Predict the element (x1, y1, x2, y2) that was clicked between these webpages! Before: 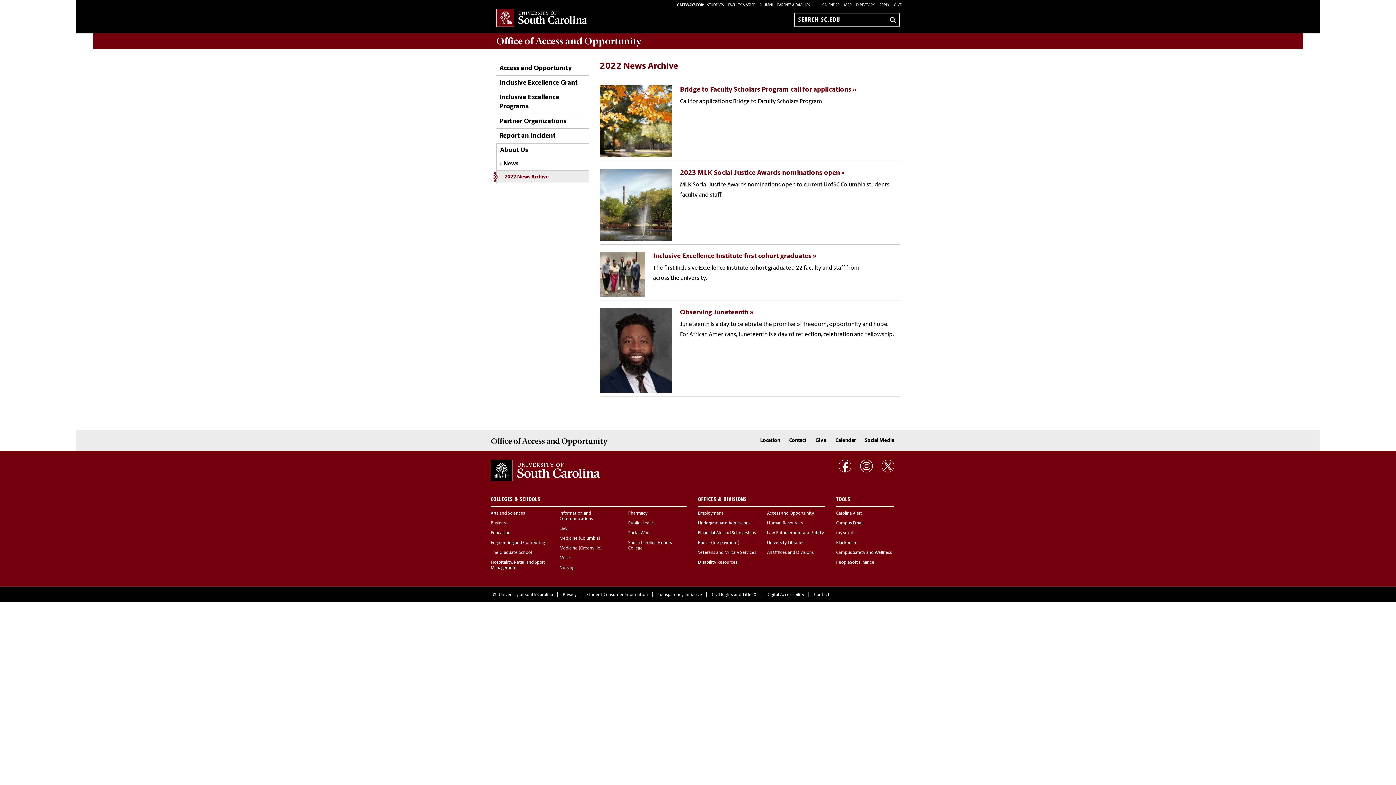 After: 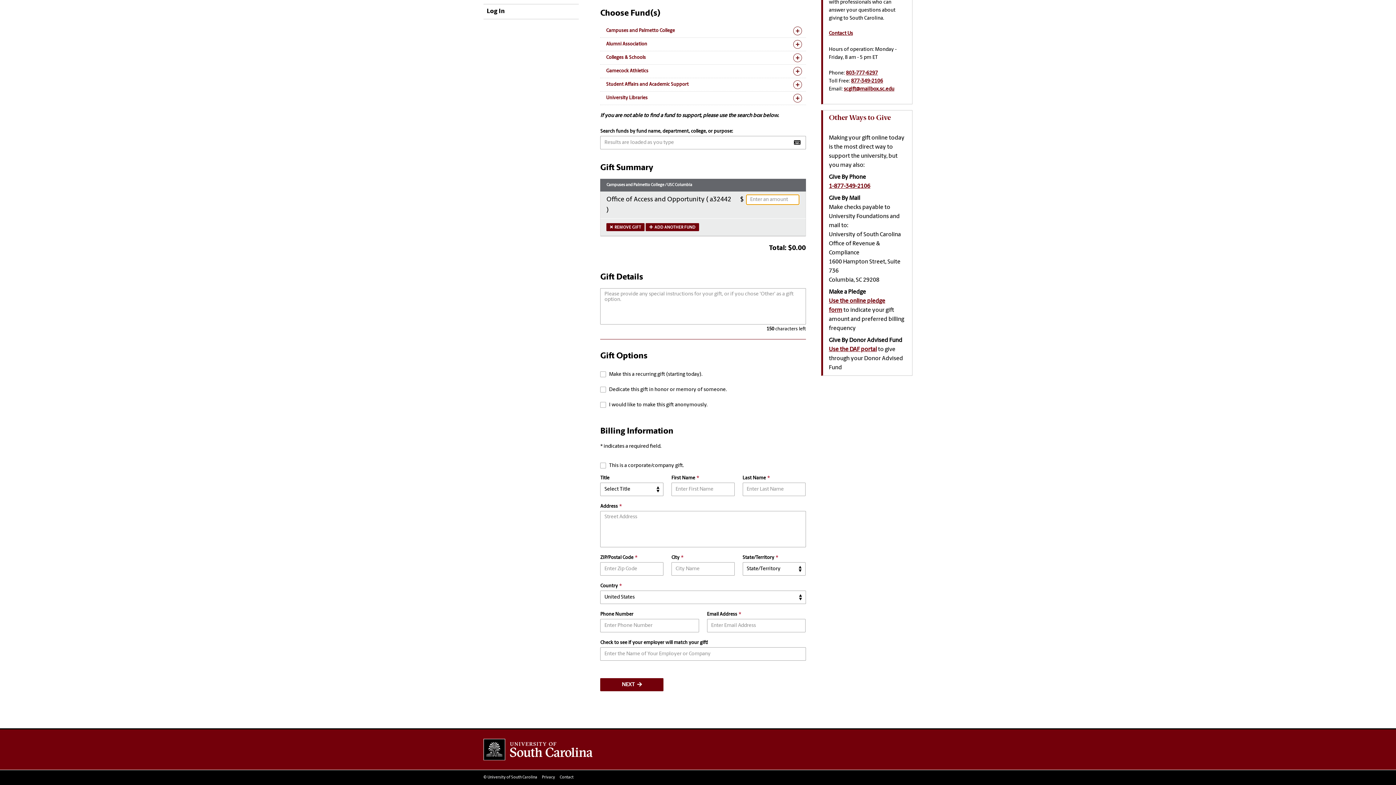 Action: bbox: (894, 3, 901, 7) label: GIVE